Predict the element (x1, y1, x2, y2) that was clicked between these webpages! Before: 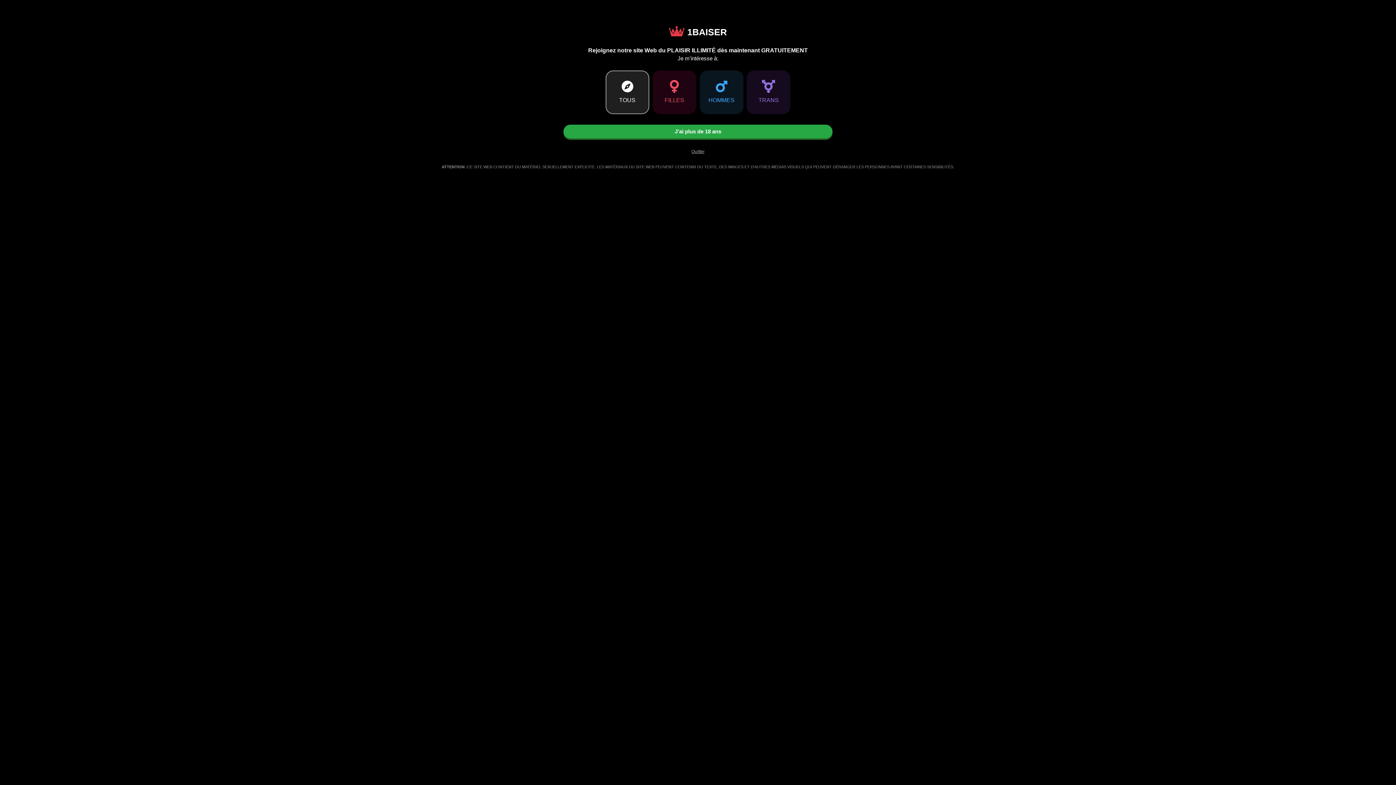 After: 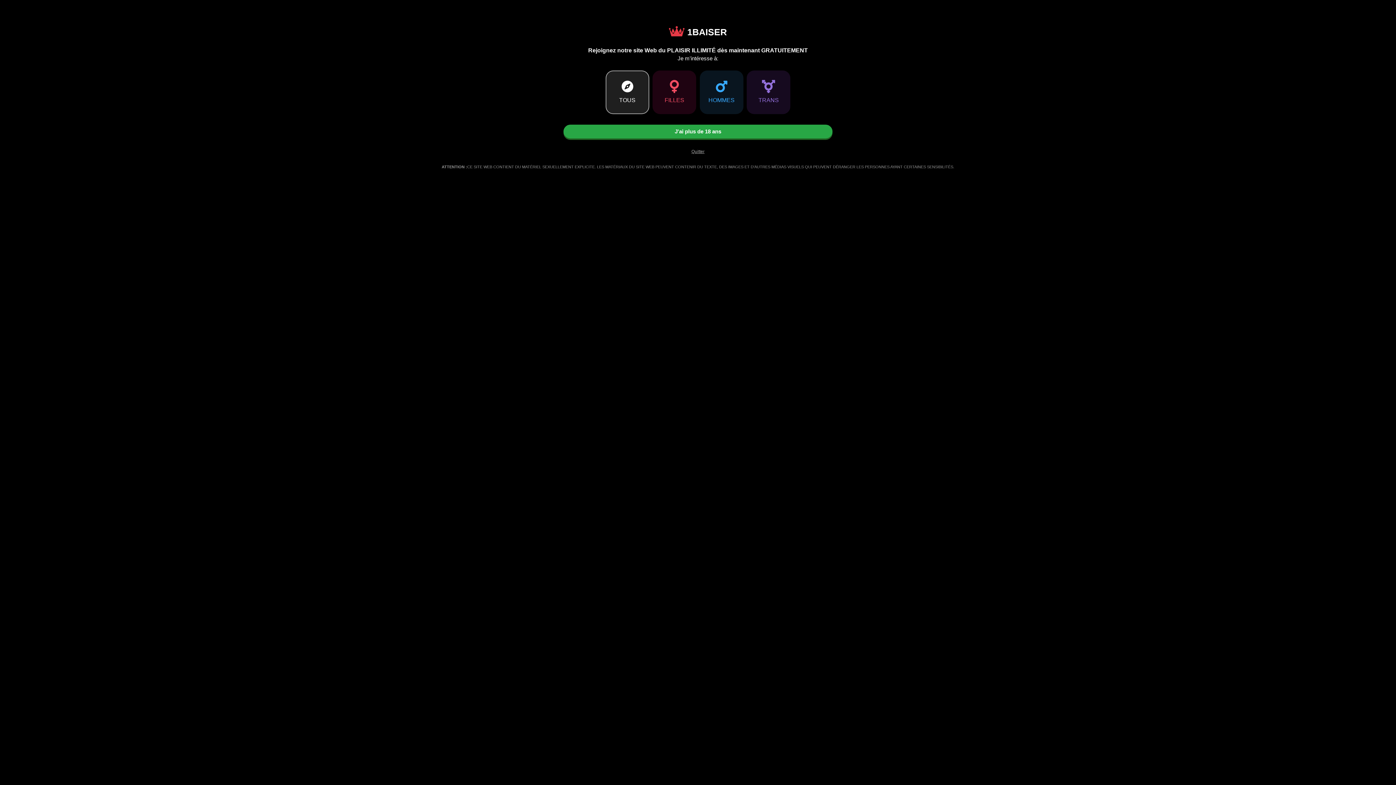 Action: bbox: (669, 26, 727, 37) label: Go to Main Page